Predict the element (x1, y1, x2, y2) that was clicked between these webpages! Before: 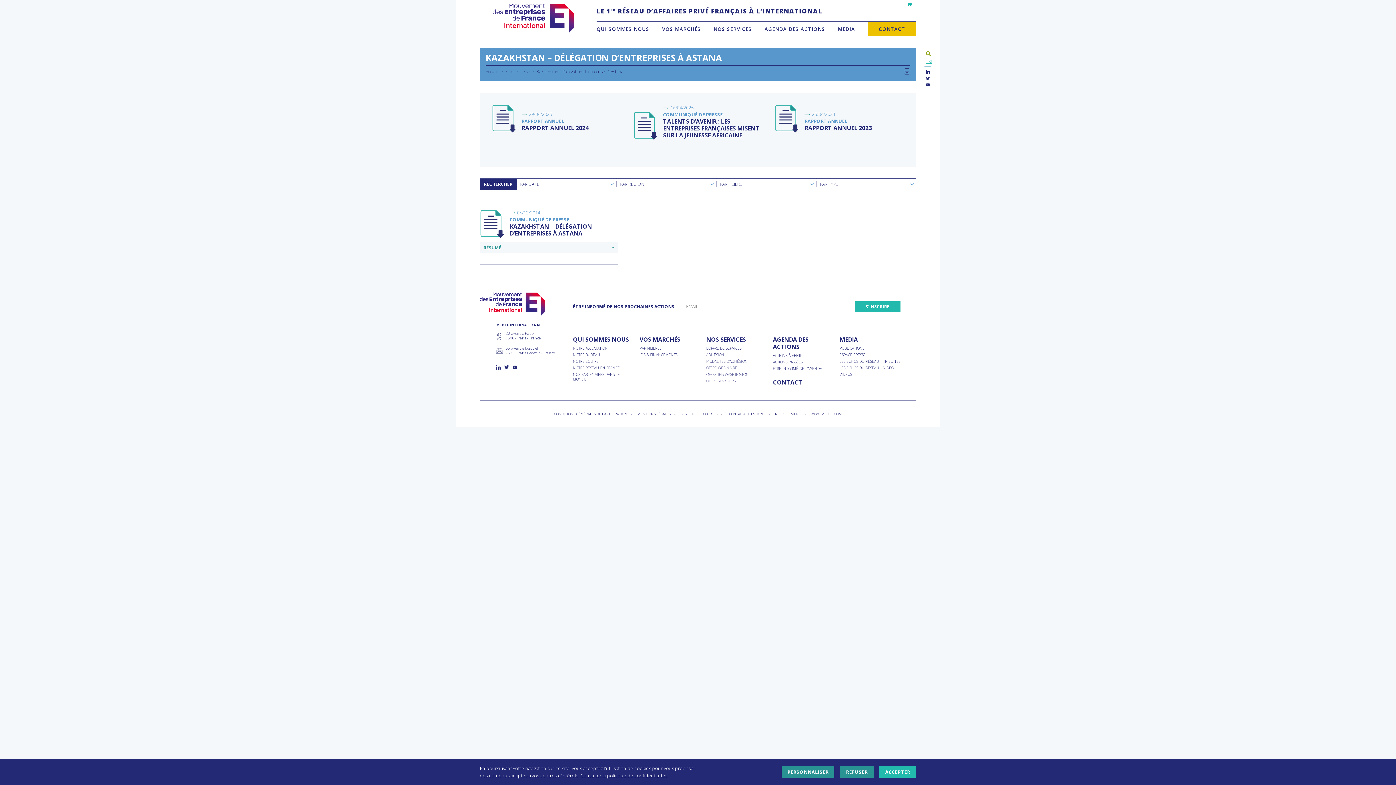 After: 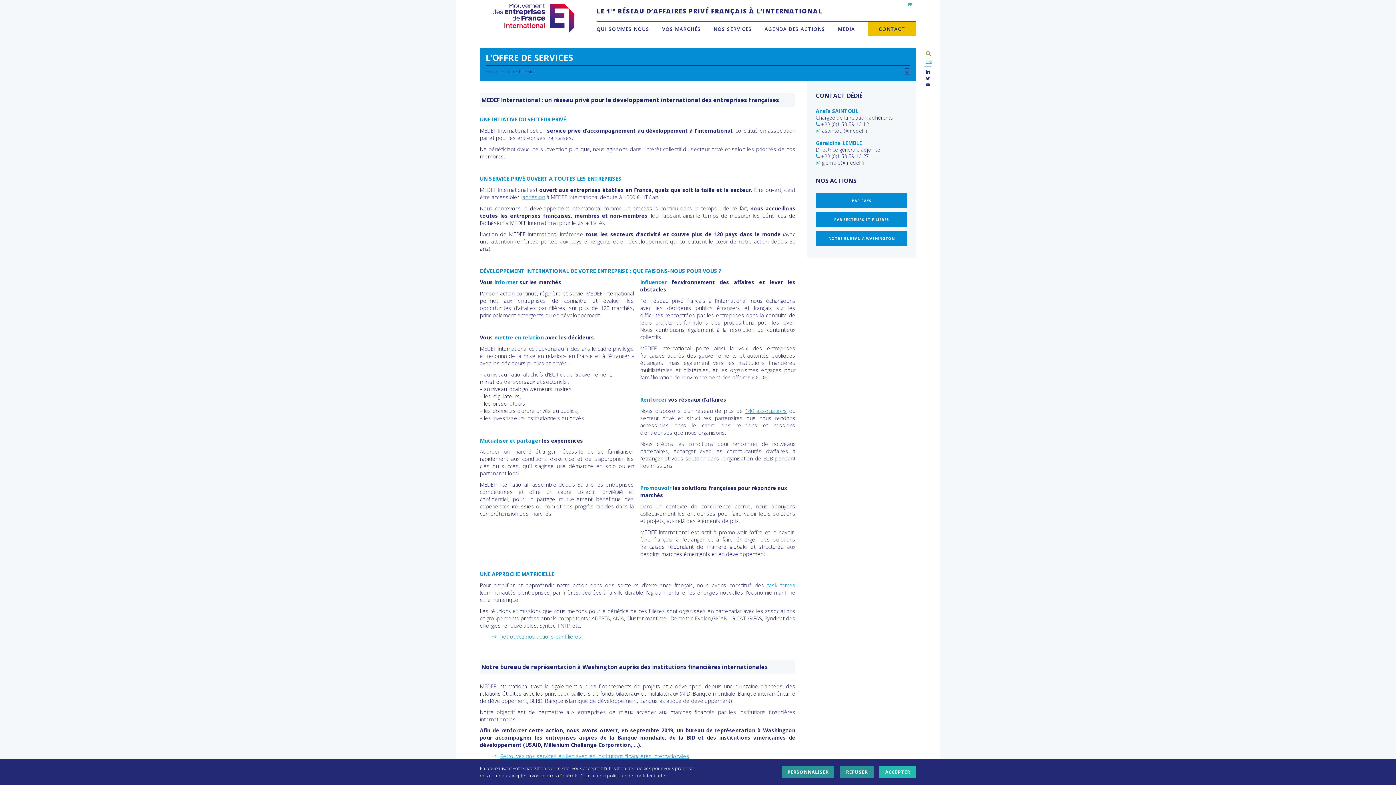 Action: label: L’OFFRE DE SERVICES bbox: (706, 346, 767, 350)